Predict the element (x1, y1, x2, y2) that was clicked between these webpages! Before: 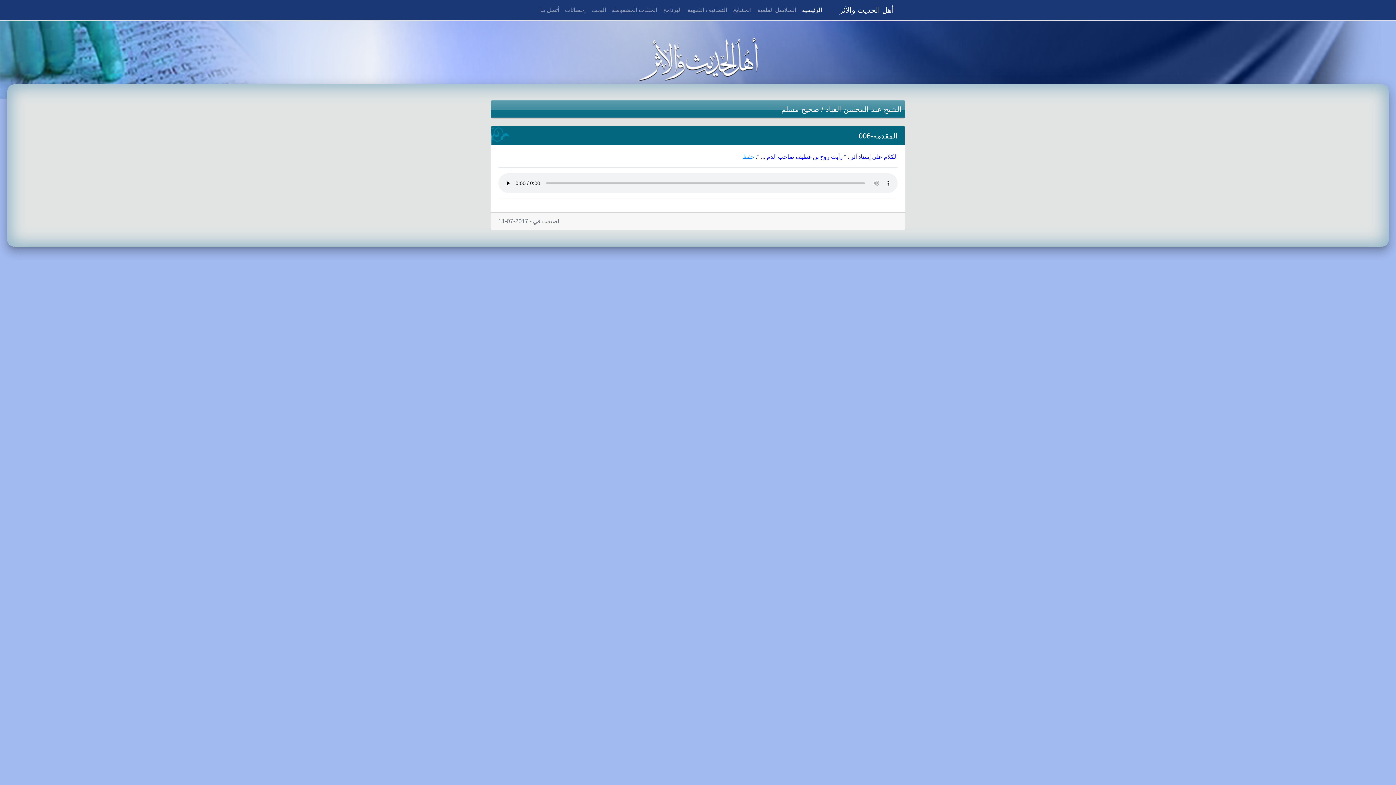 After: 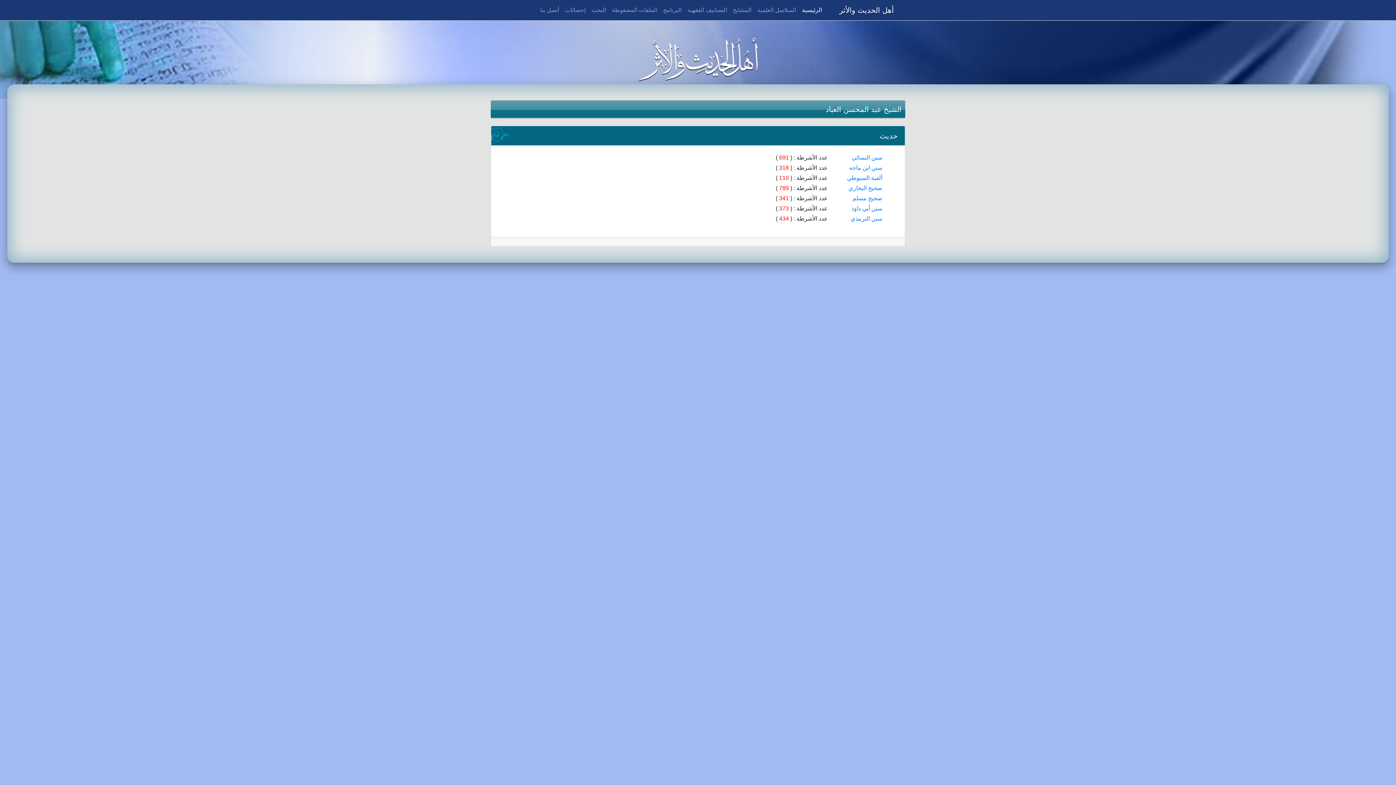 Action: label: الشيخ عبد المحسن العباد bbox: (825, 105, 901, 113)